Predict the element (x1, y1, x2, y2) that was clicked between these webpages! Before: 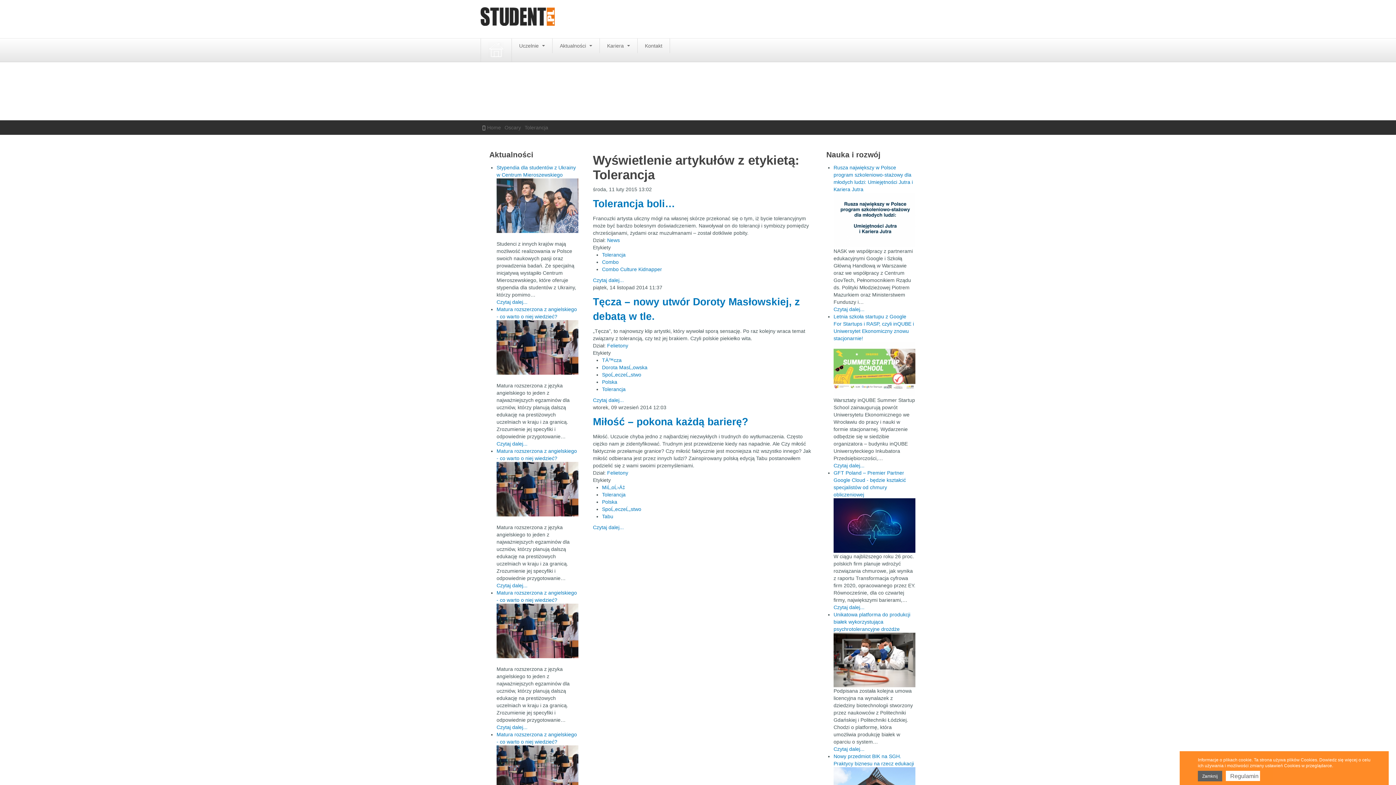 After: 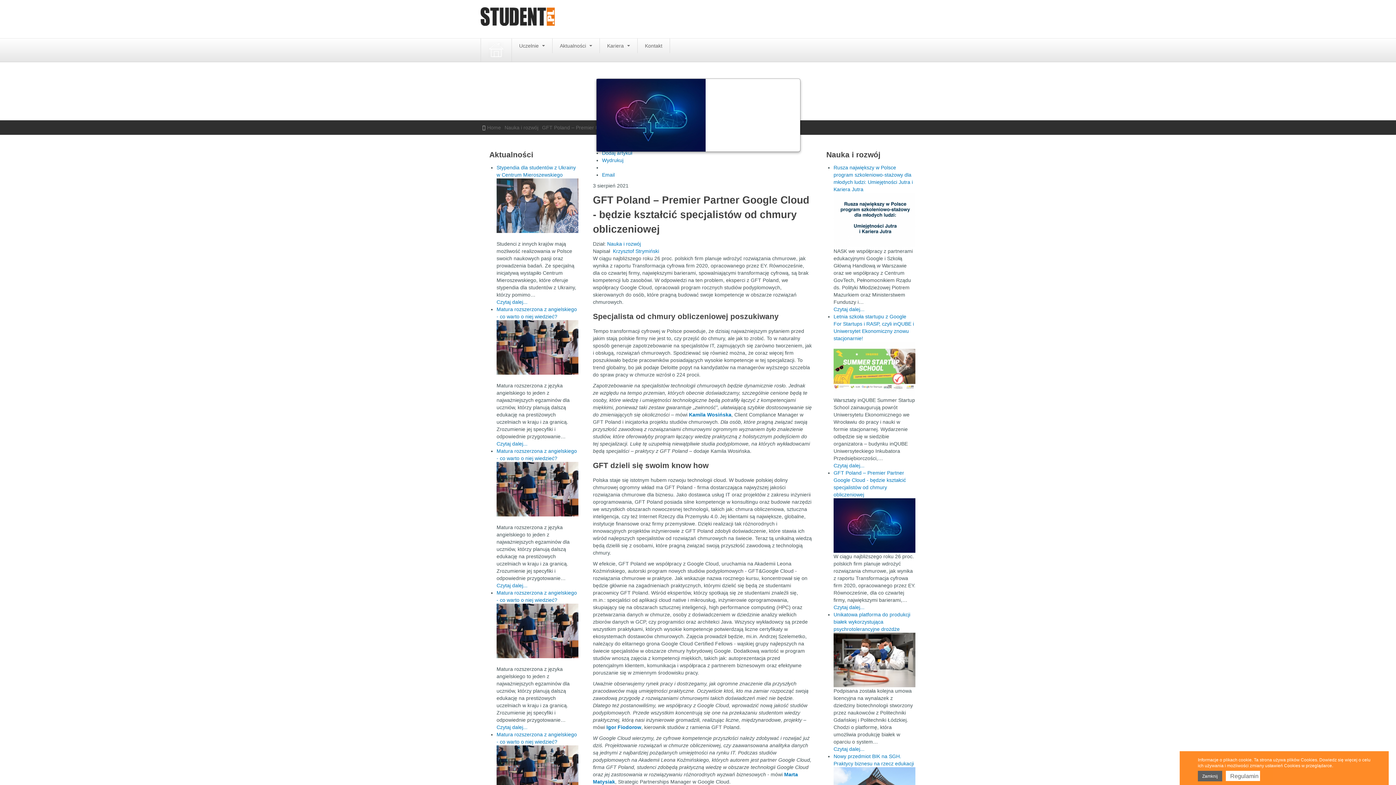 Action: label: Czytaj dalej... bbox: (833, 604, 864, 610)